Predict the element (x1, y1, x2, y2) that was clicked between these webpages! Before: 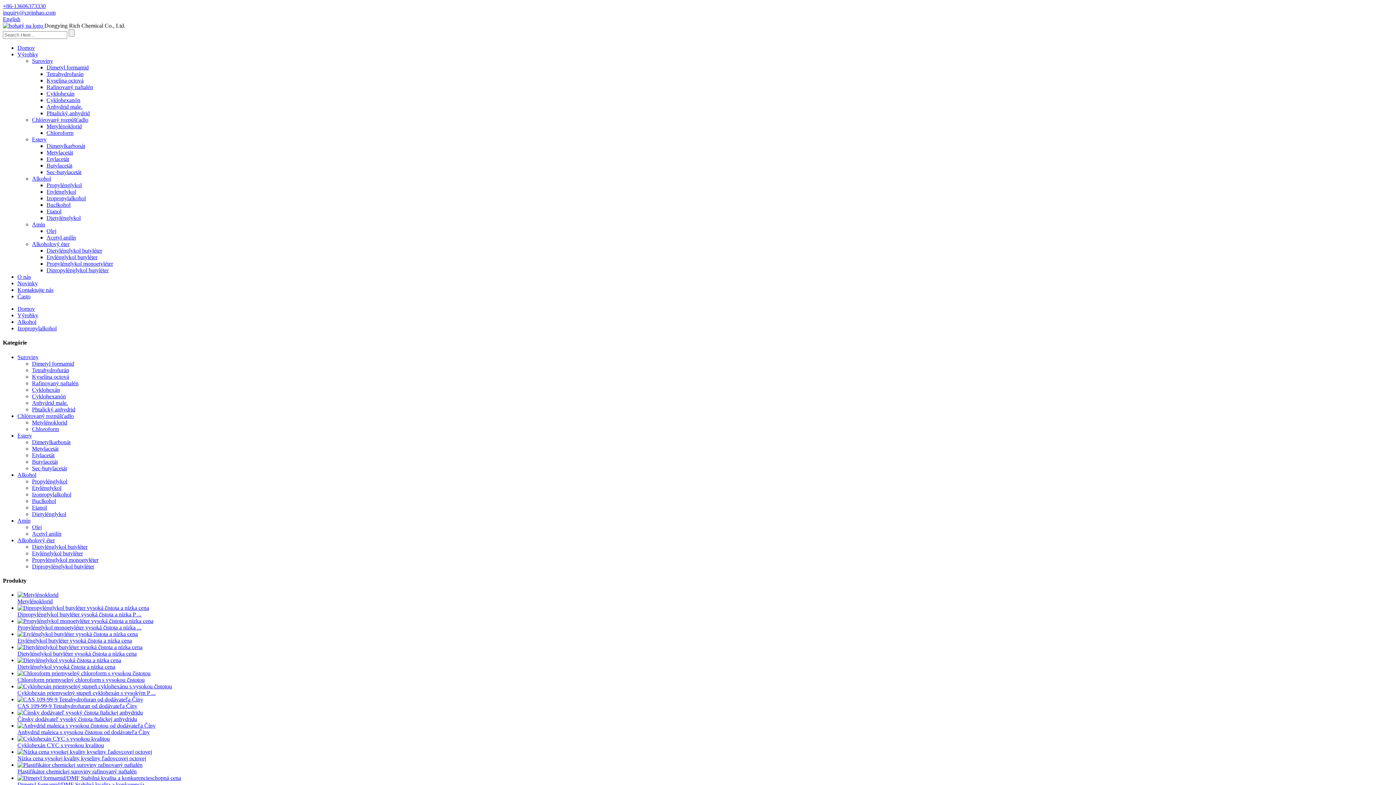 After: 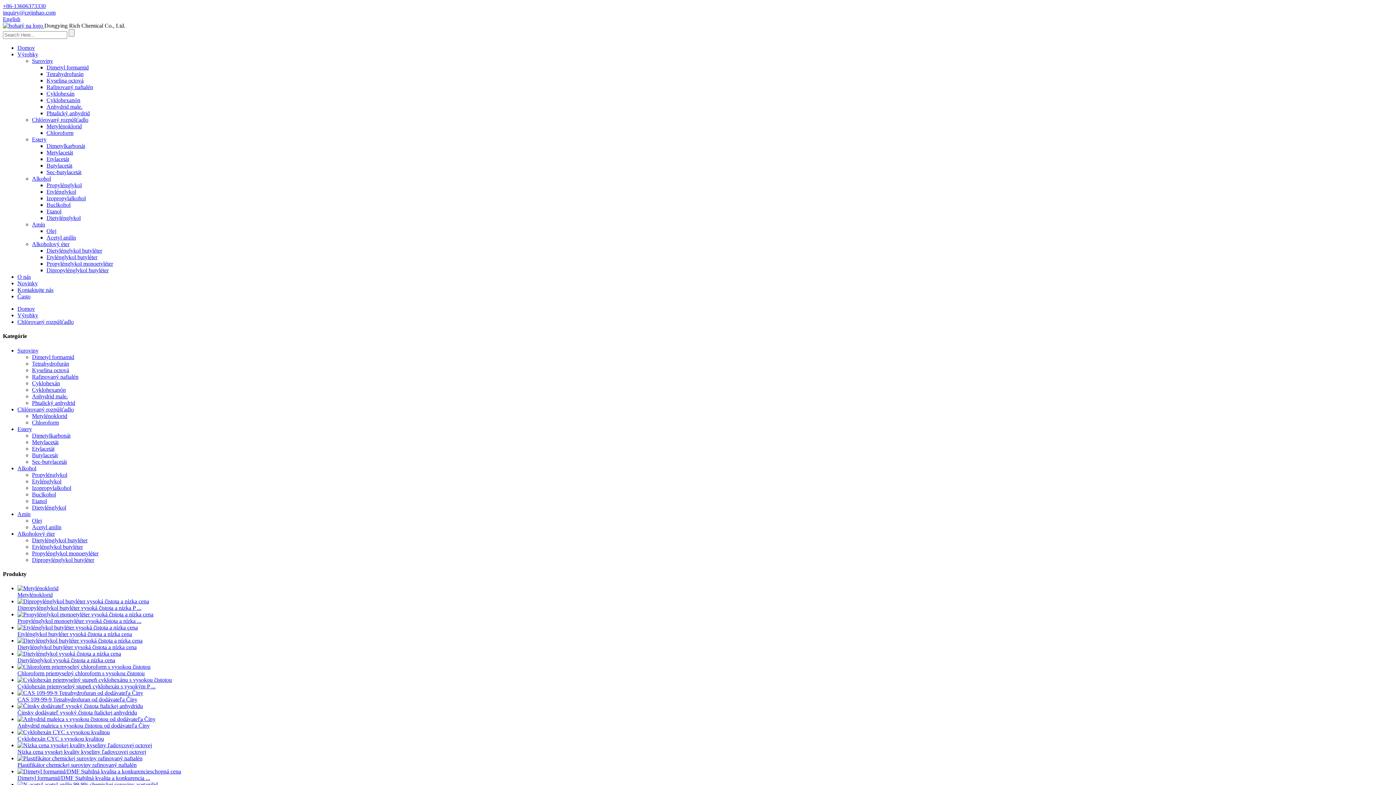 Action: label: Chlórovaný rozpúšťadlo bbox: (32, 116, 88, 122)